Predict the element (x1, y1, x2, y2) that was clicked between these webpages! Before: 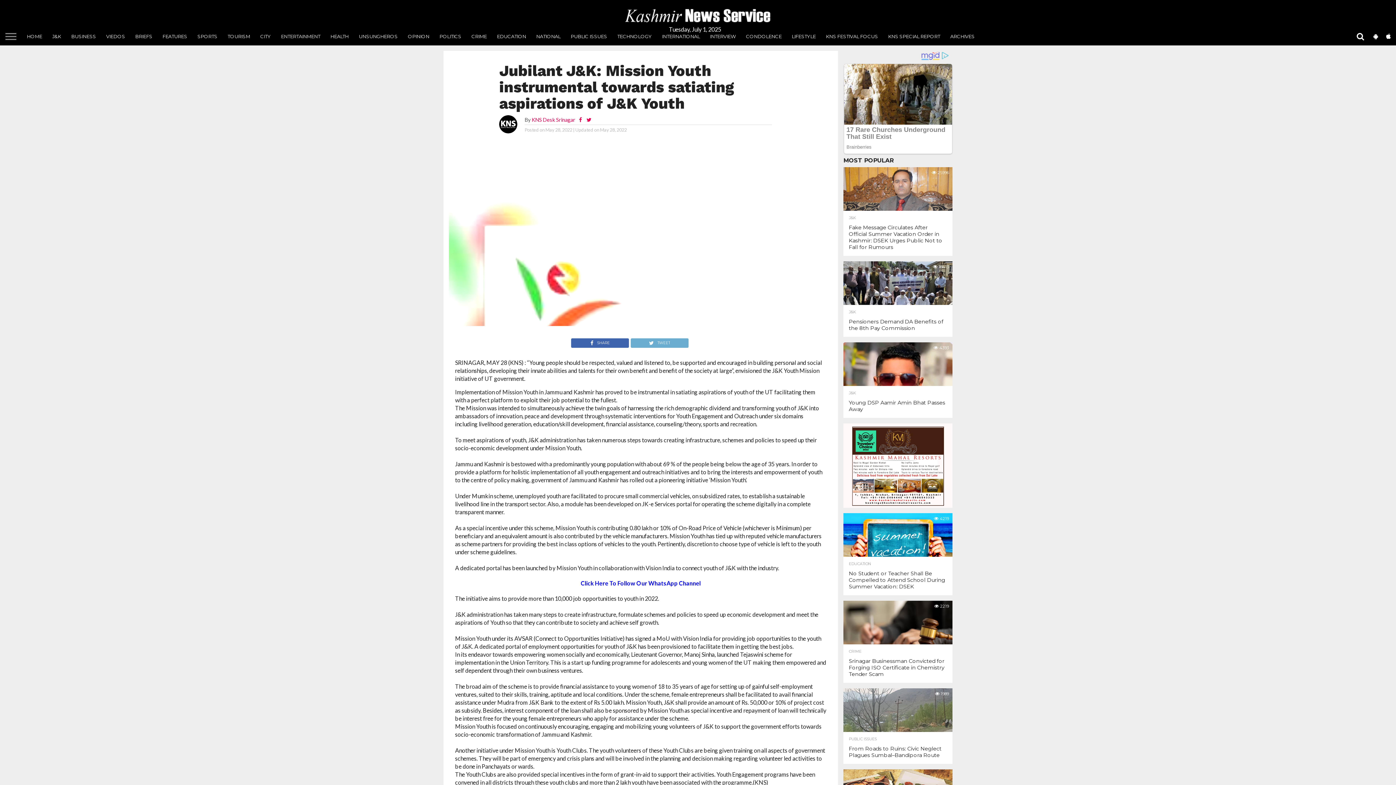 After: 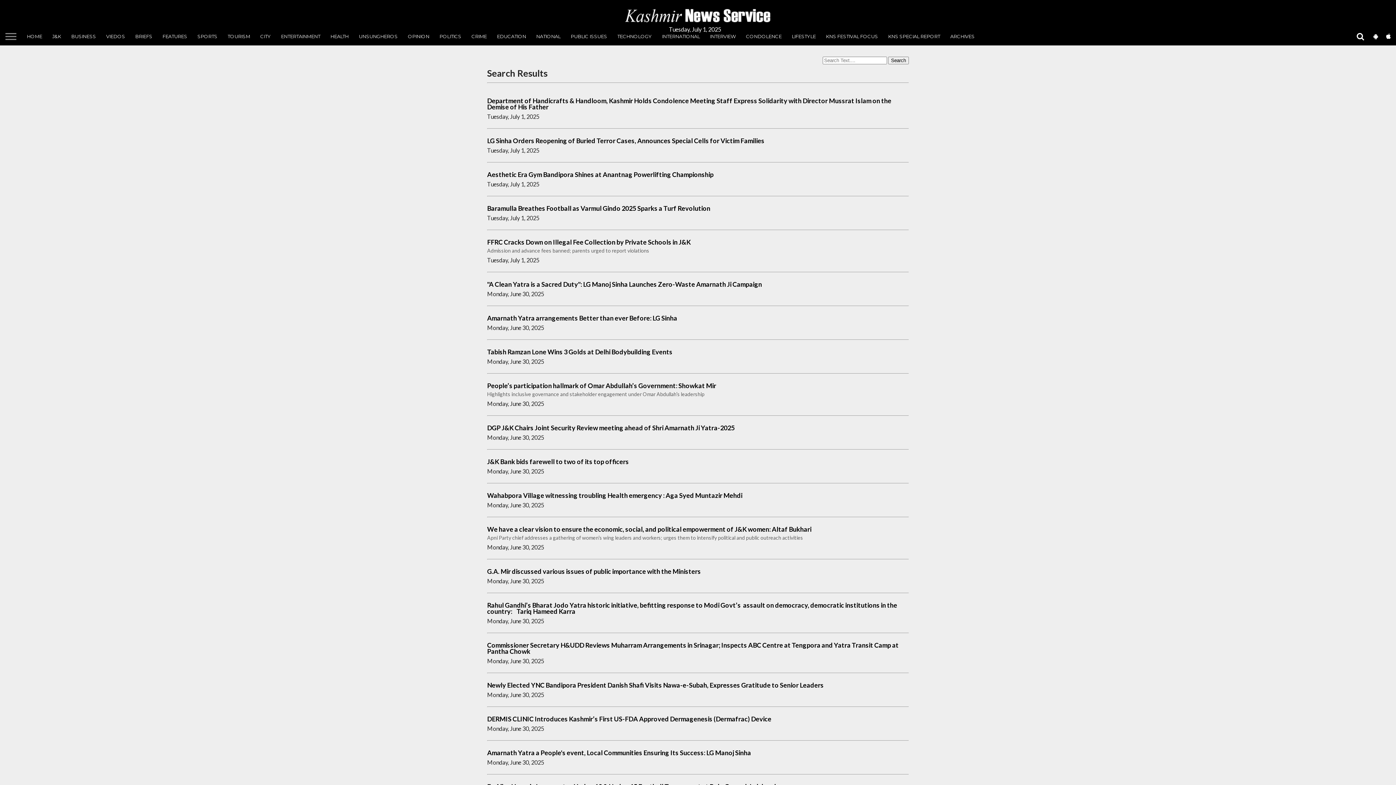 Action: bbox: (1357, 32, 1364, 40)